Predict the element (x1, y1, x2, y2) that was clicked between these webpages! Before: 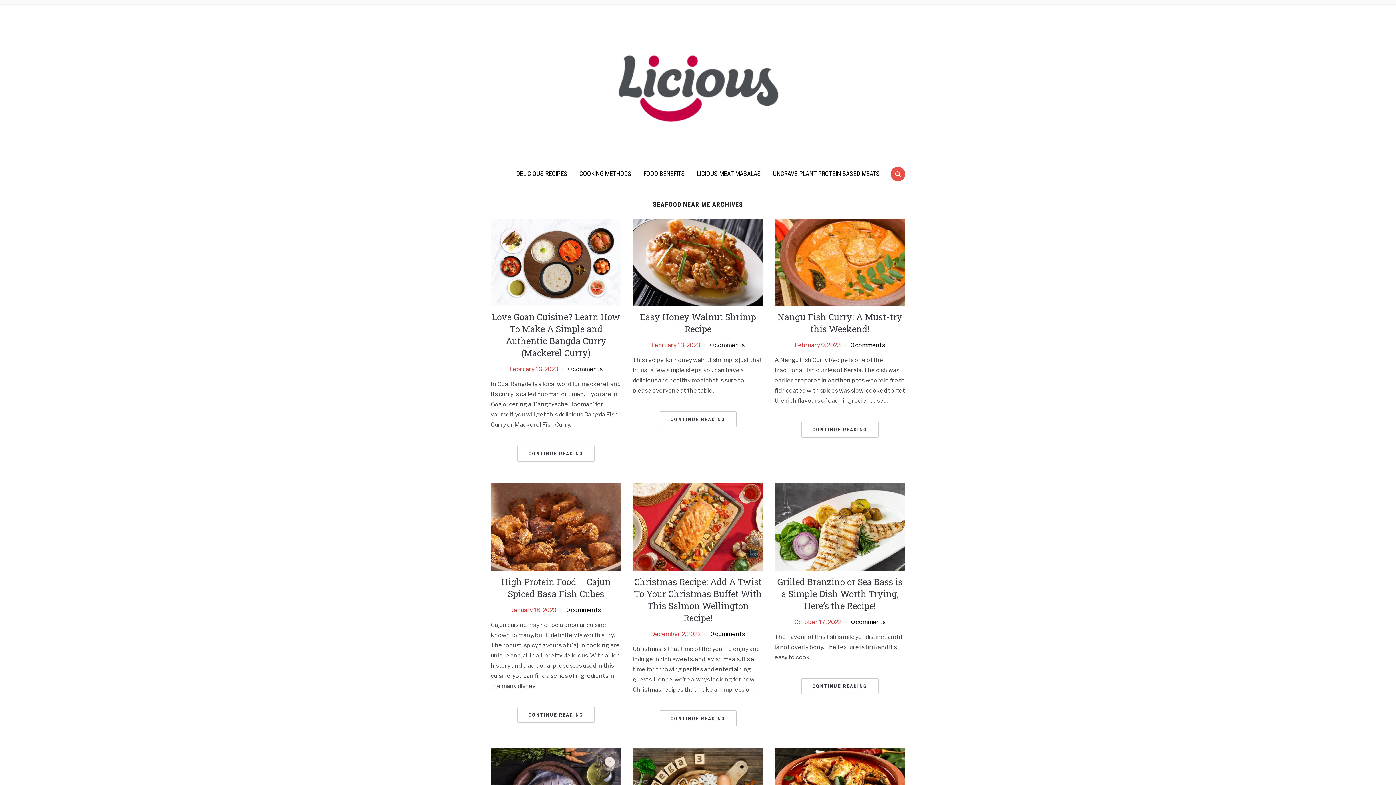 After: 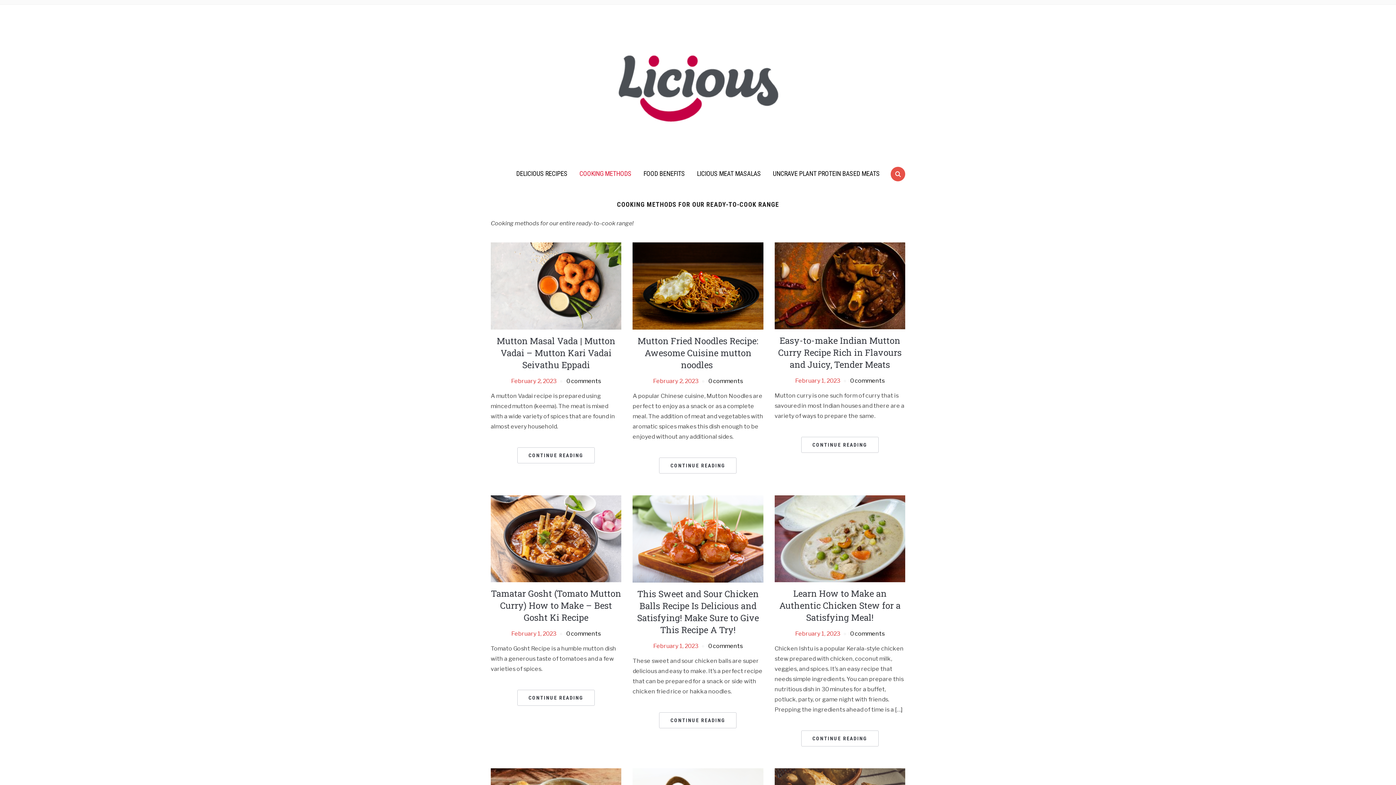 Action: label: COOKING METHODS bbox: (574, 165, 637, 182)